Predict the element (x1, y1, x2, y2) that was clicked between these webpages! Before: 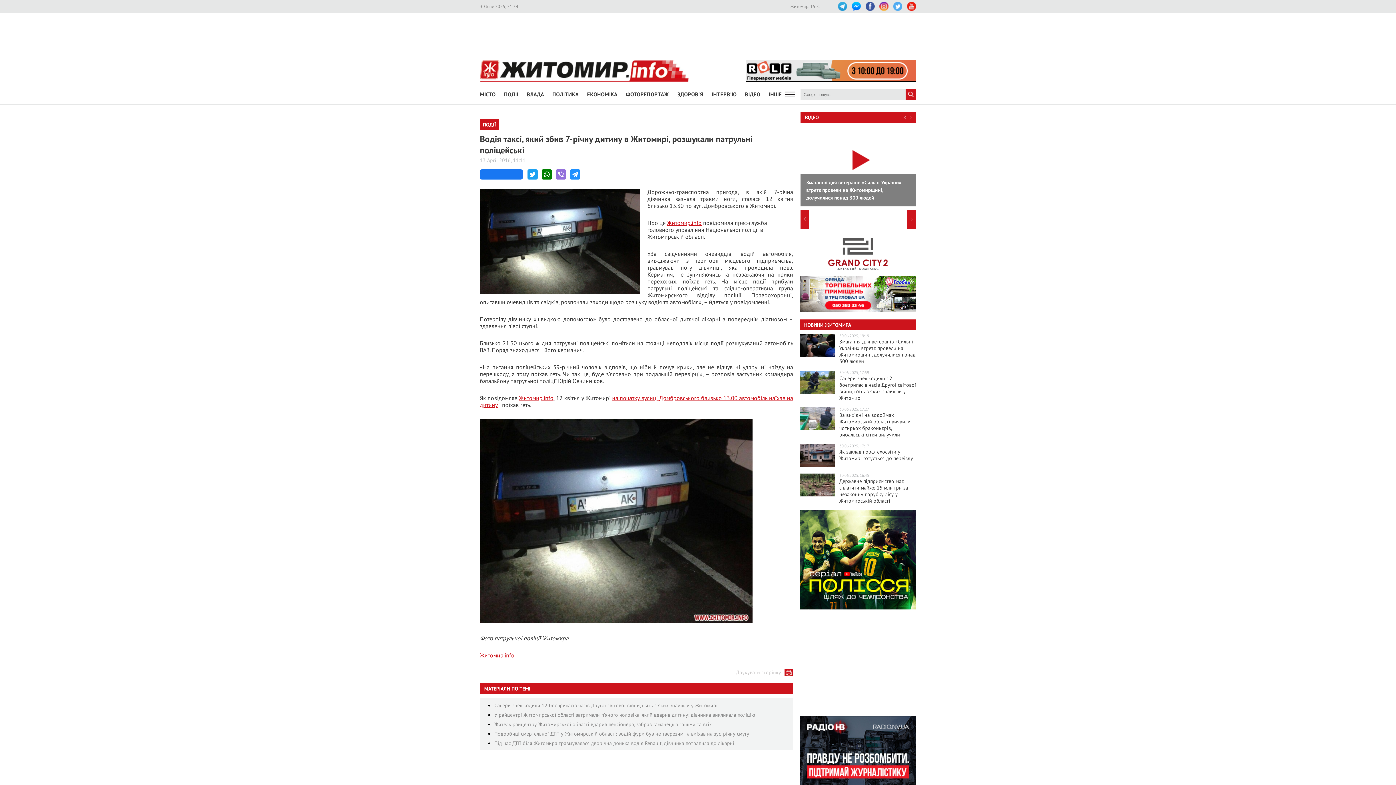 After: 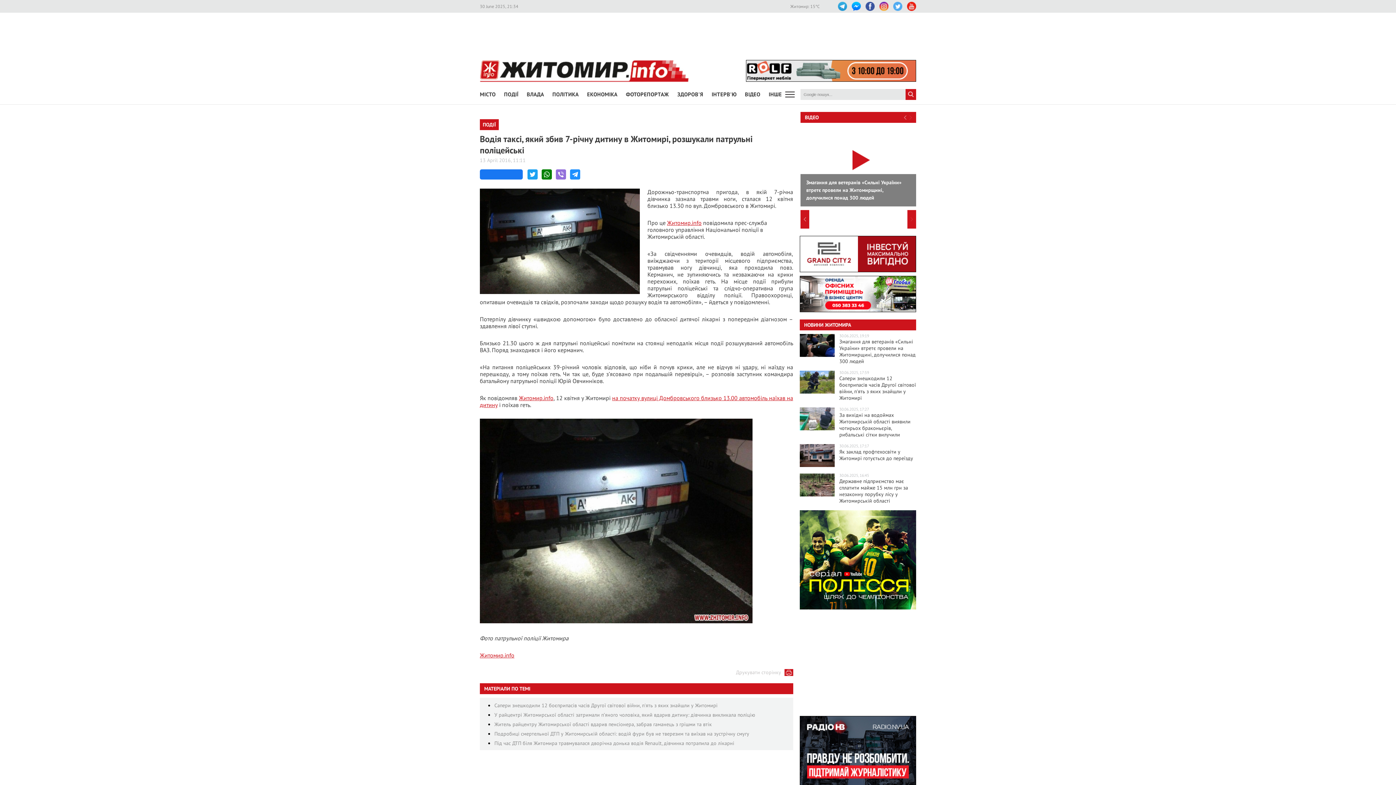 Action: bbox: (736, 669, 793, 676) label: Друкувати сторінку